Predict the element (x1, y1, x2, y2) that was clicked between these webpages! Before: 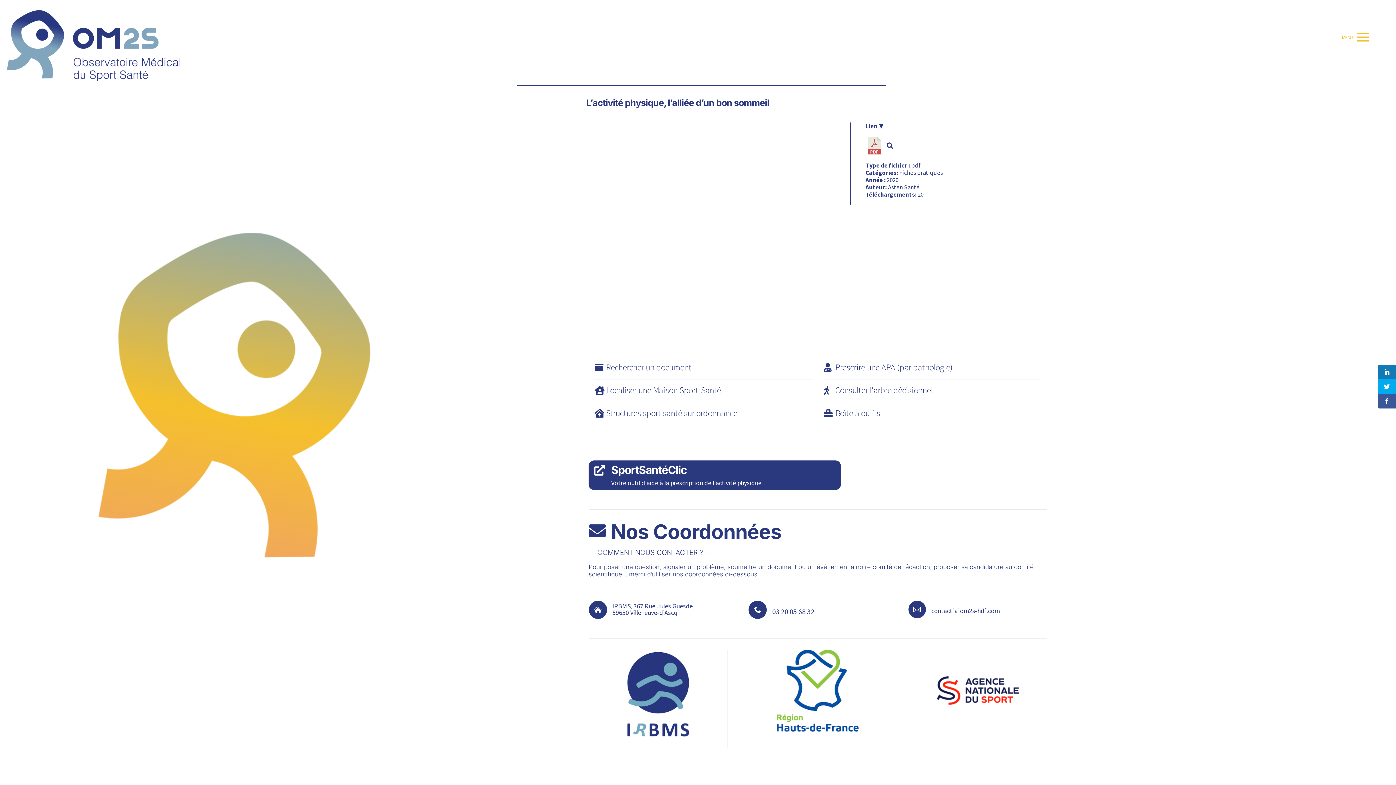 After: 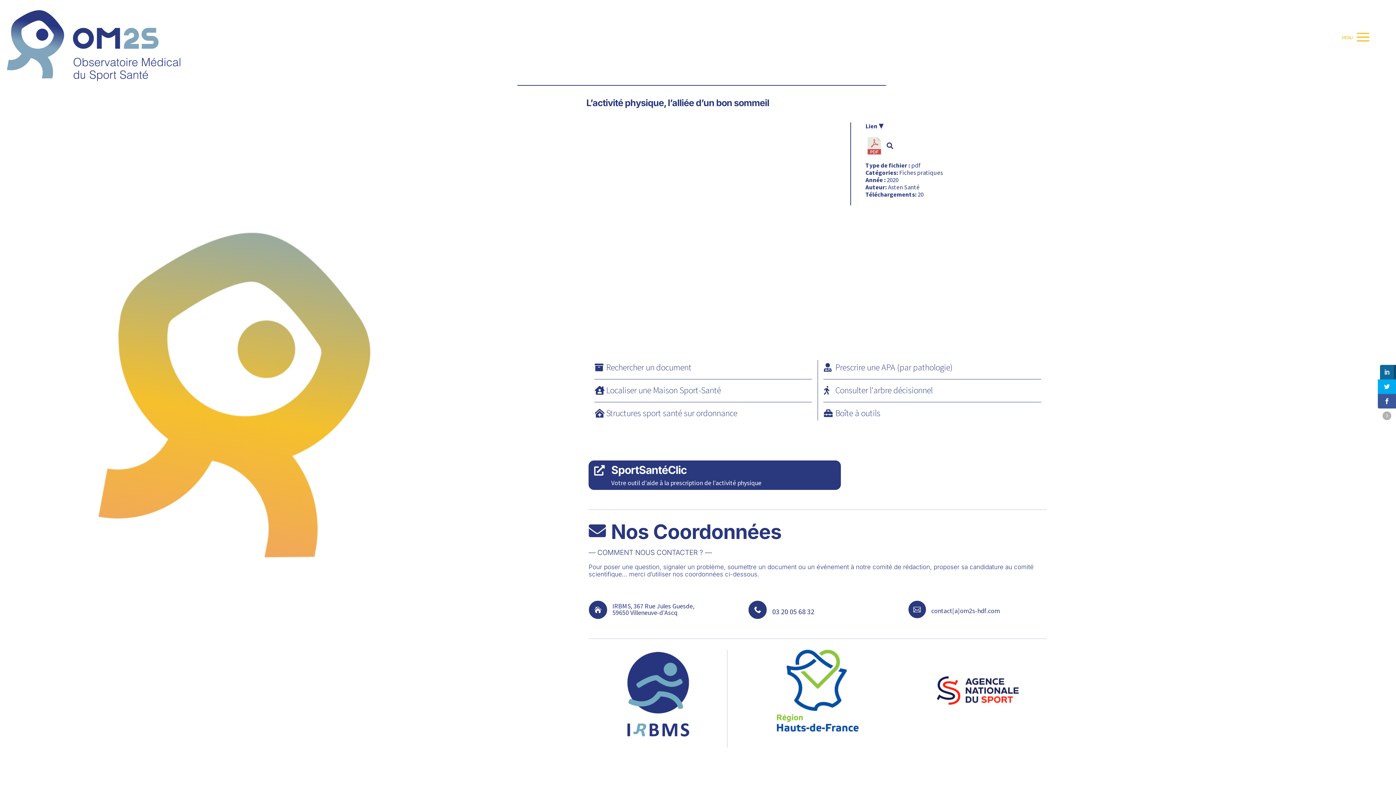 Action: bbox: (1378, 365, 1396, 379)